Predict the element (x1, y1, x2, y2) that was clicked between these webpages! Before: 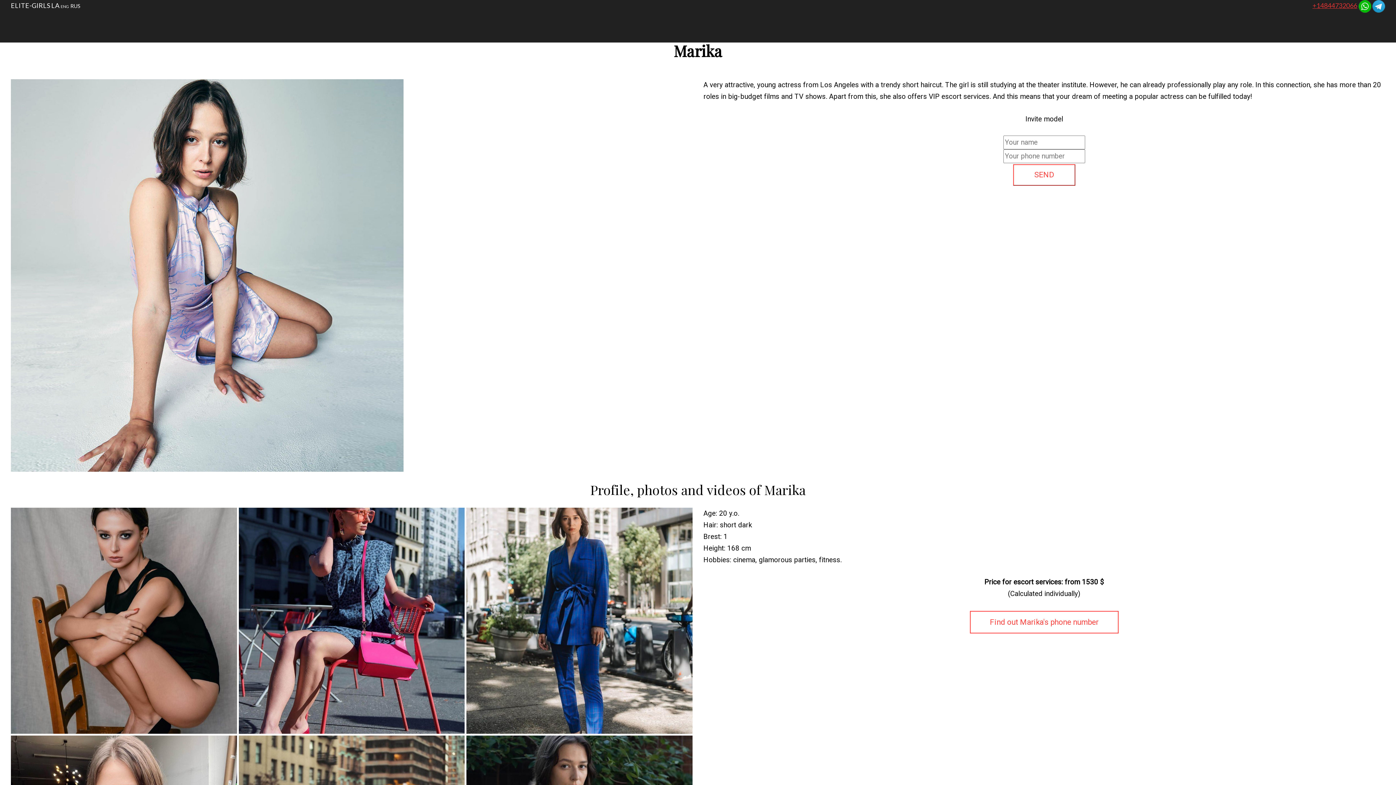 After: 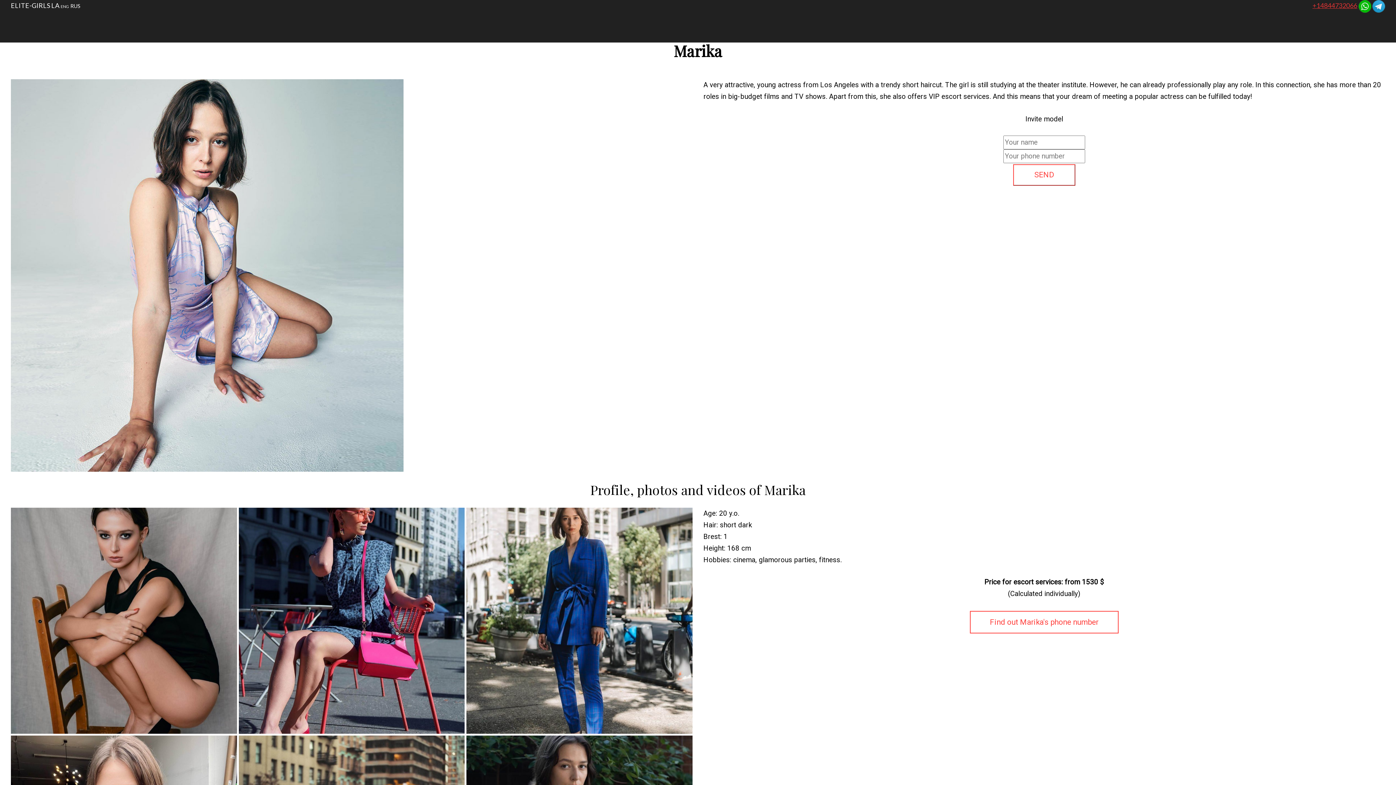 Action: bbox: (693, 30, 702, 39)